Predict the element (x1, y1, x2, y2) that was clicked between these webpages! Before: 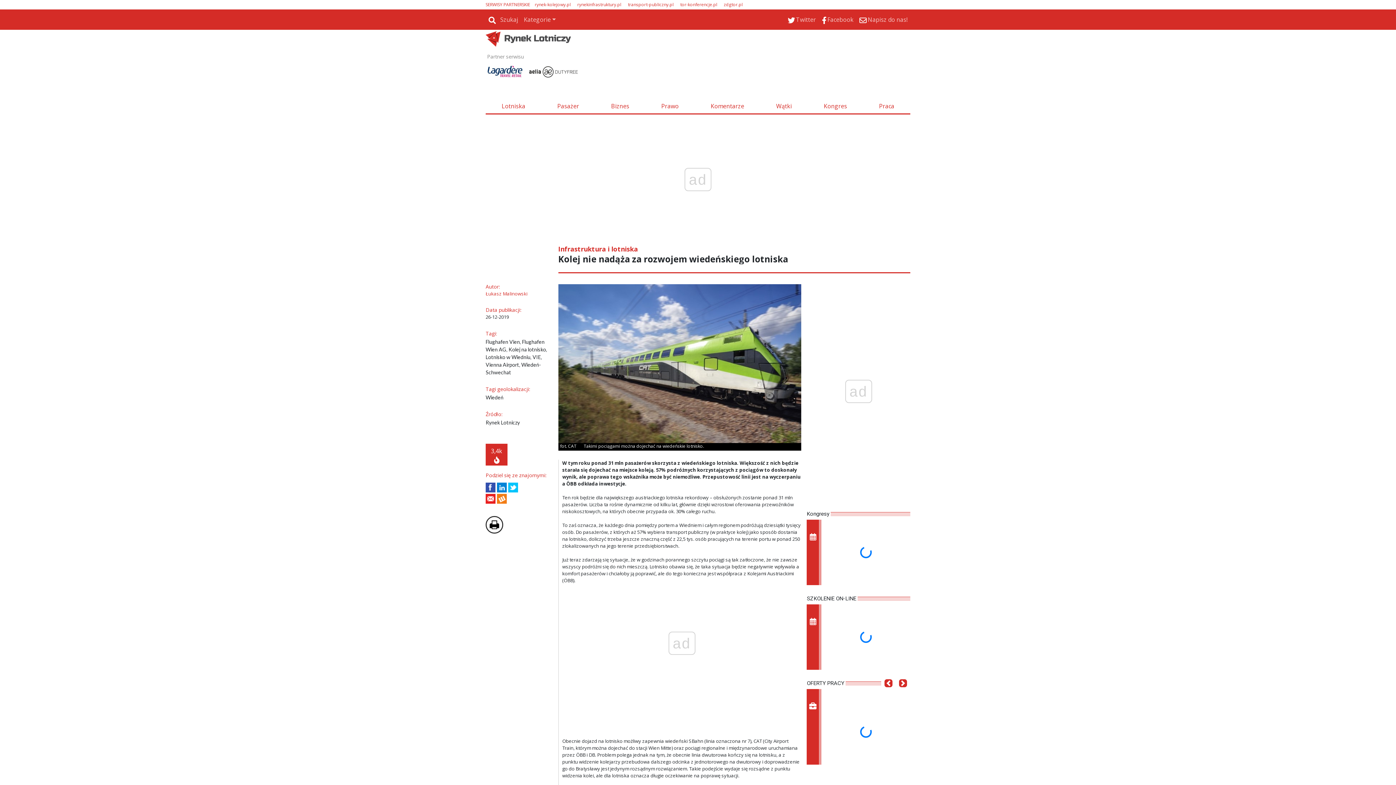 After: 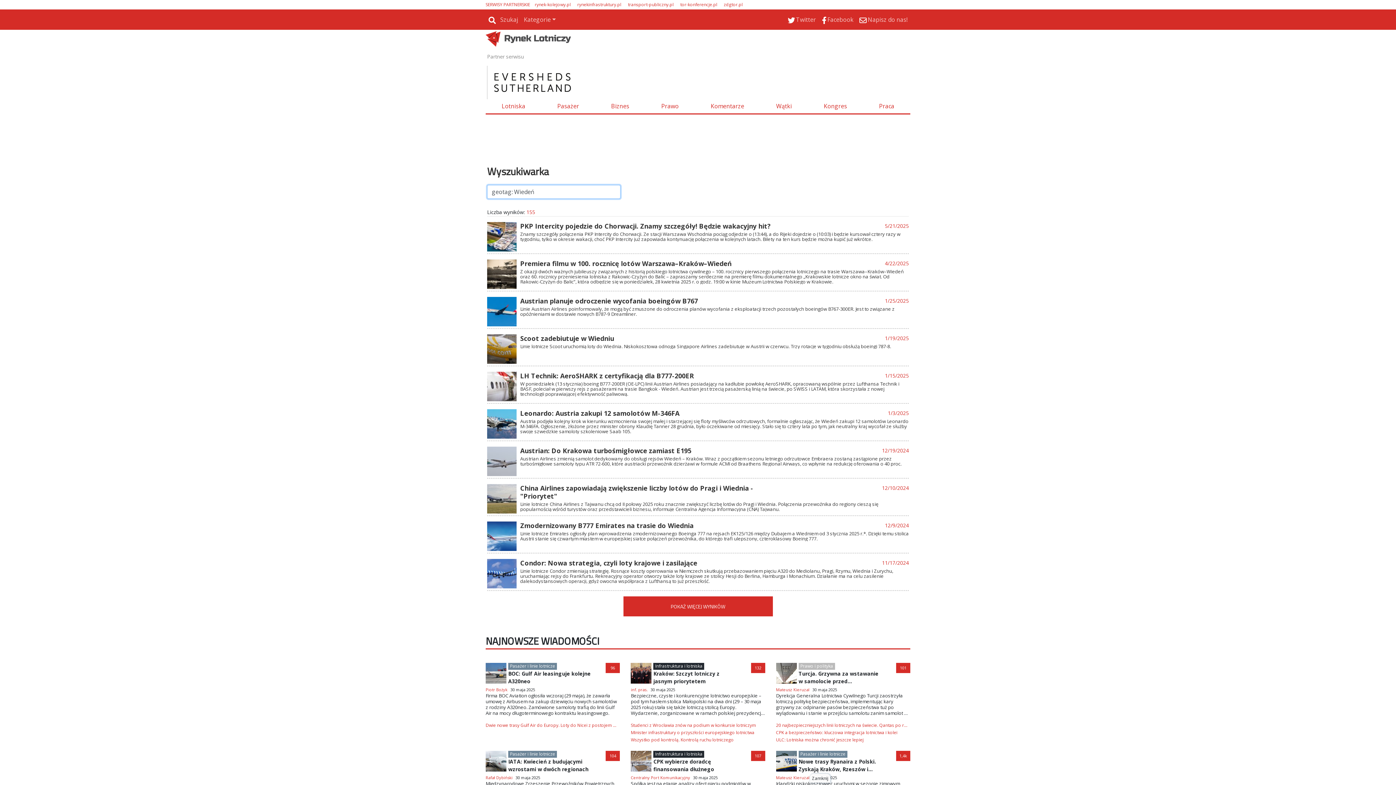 Action: label: Wiedeń bbox: (485, 394, 503, 400)